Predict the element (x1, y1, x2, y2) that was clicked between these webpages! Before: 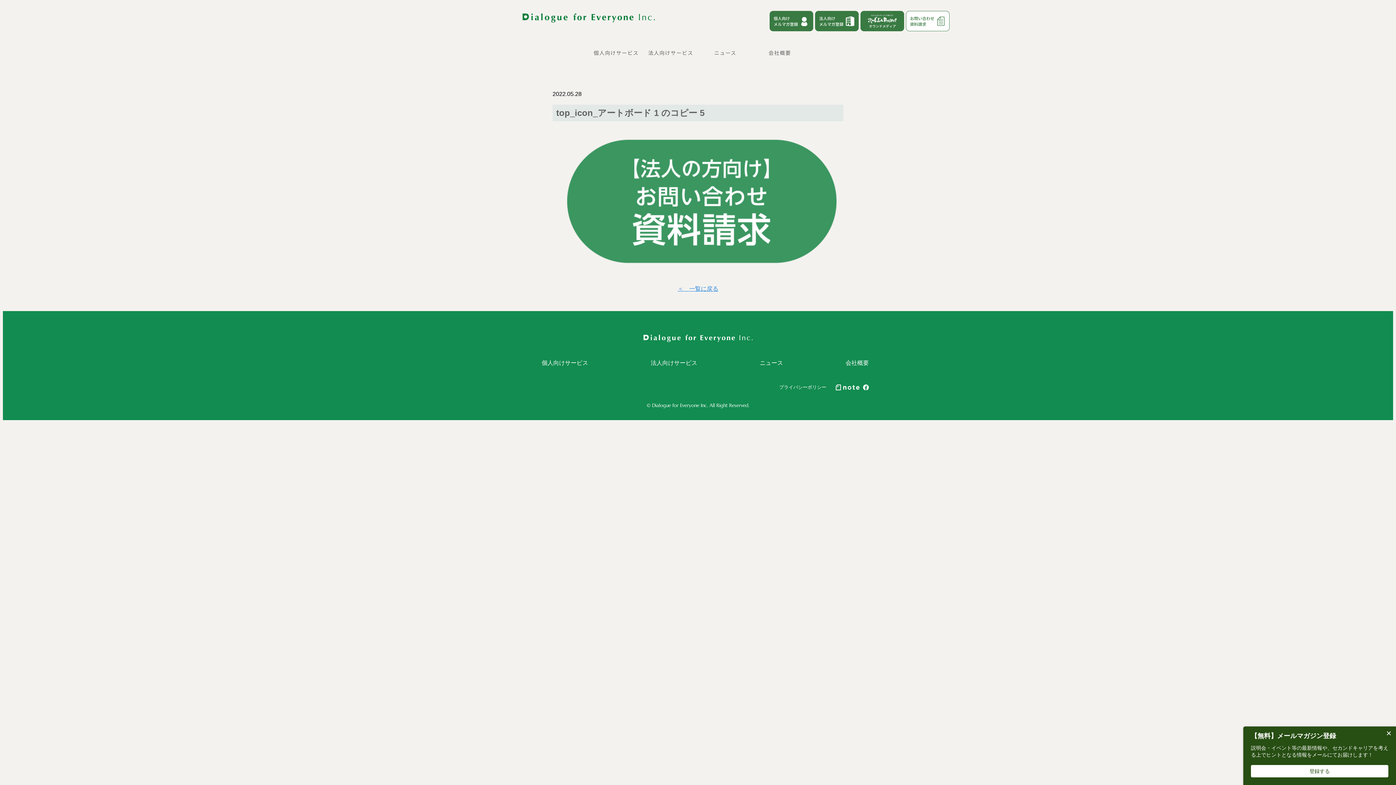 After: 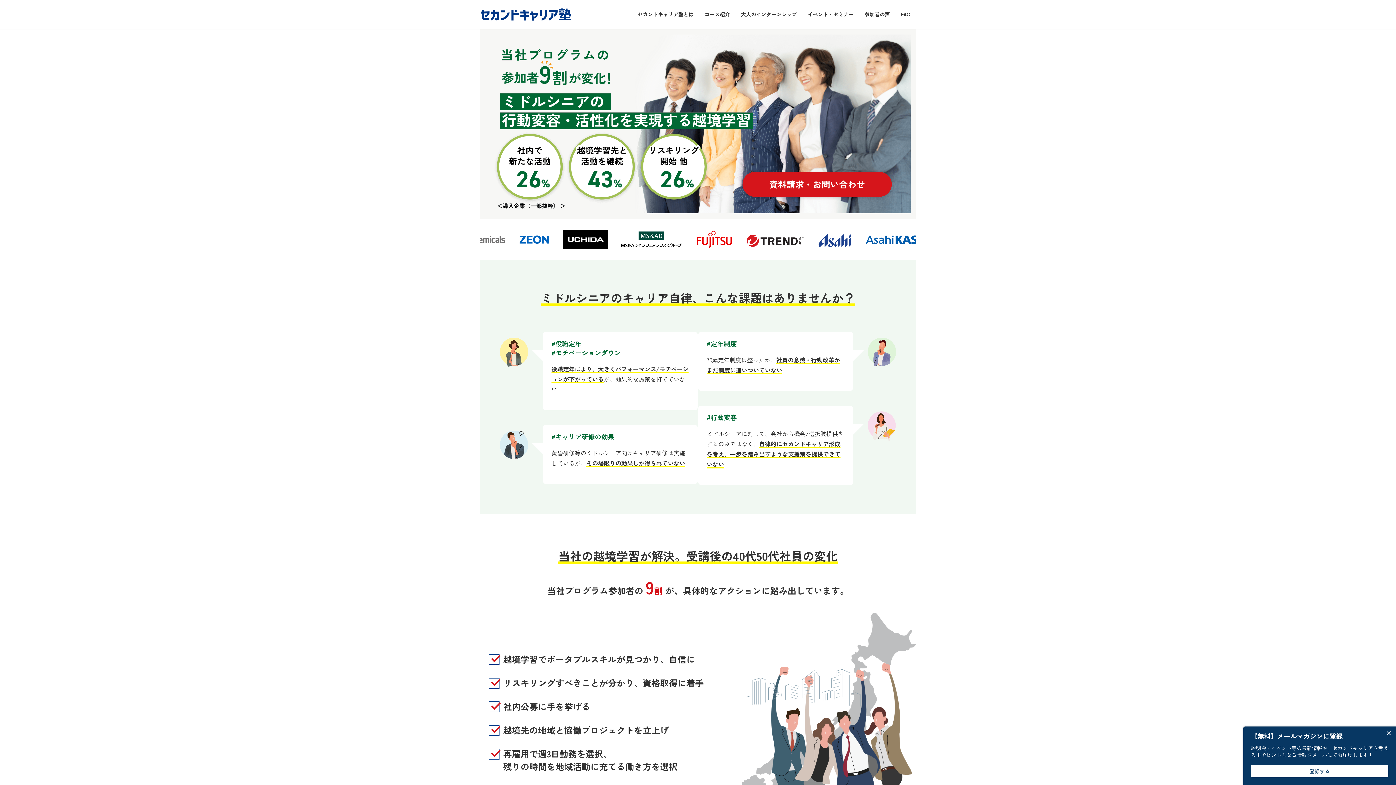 Action: bbox: (643, 47, 698, 58) label: 法人向けサービス